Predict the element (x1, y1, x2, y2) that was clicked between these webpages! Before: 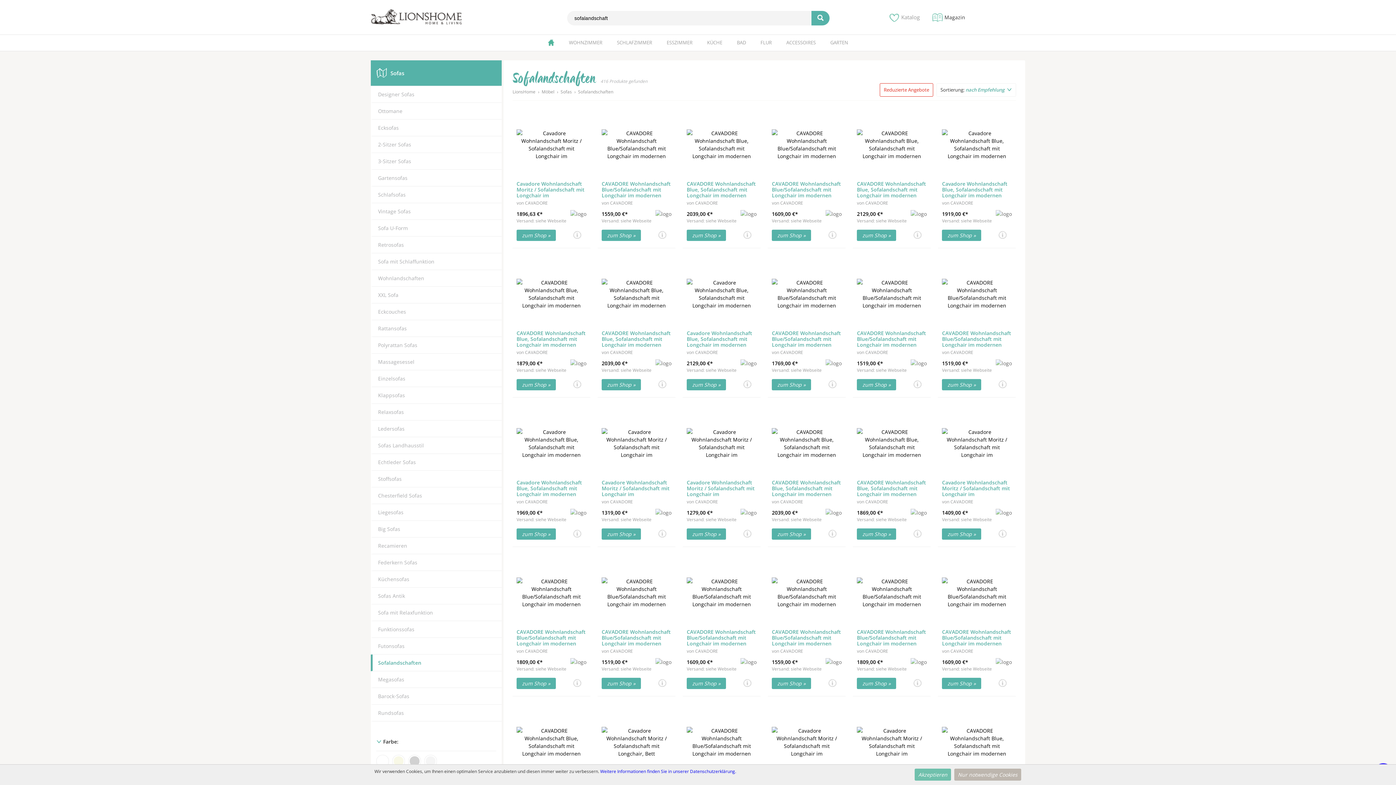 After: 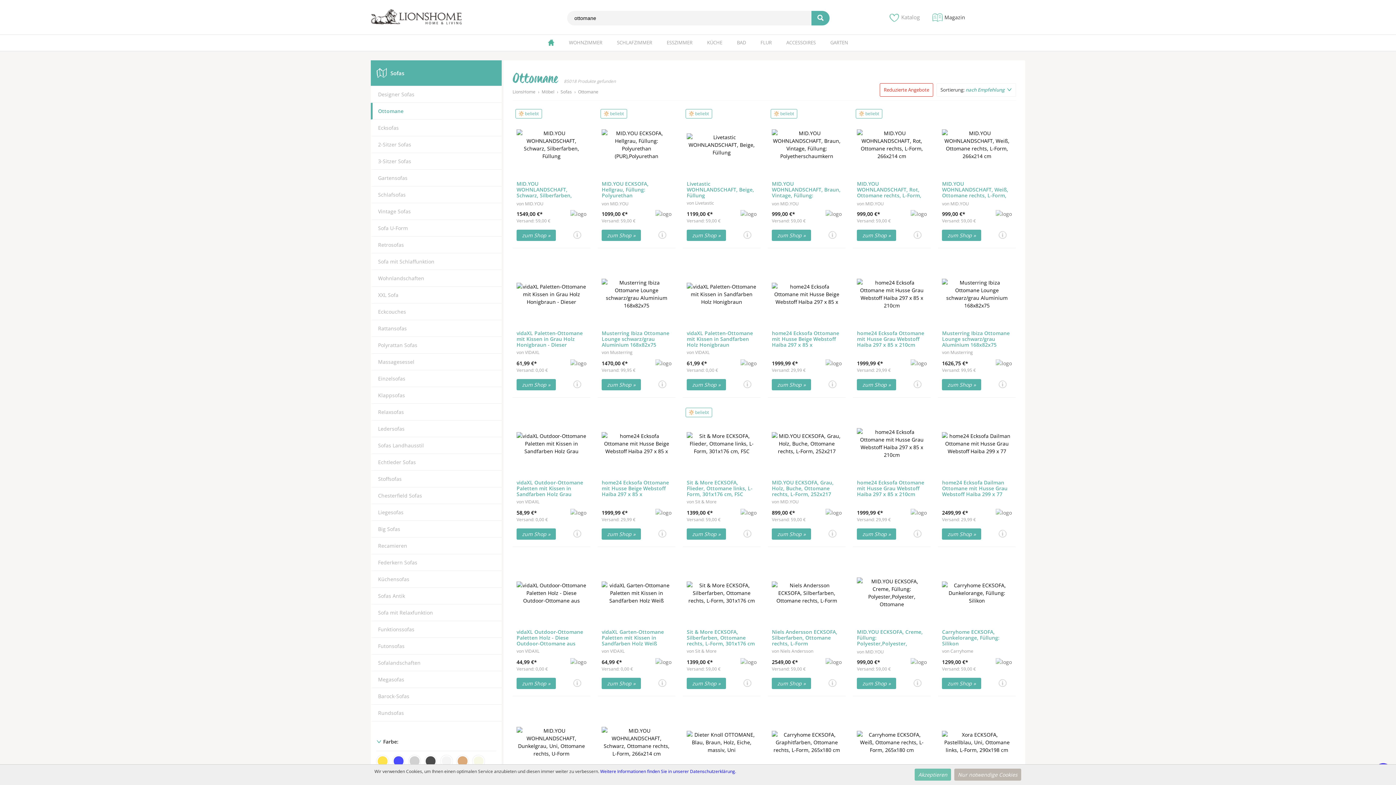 Action: bbox: (378, 107, 402, 114) label: Ottomane